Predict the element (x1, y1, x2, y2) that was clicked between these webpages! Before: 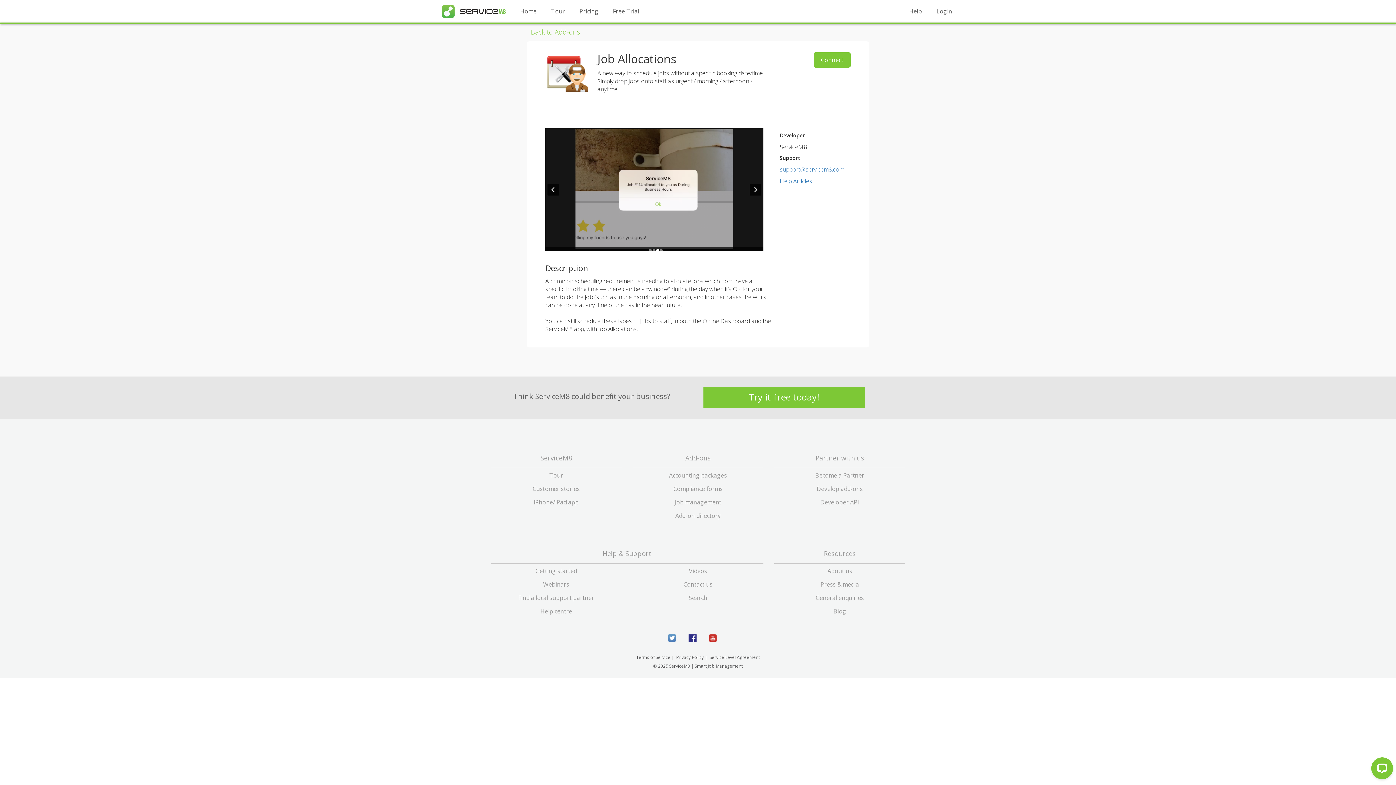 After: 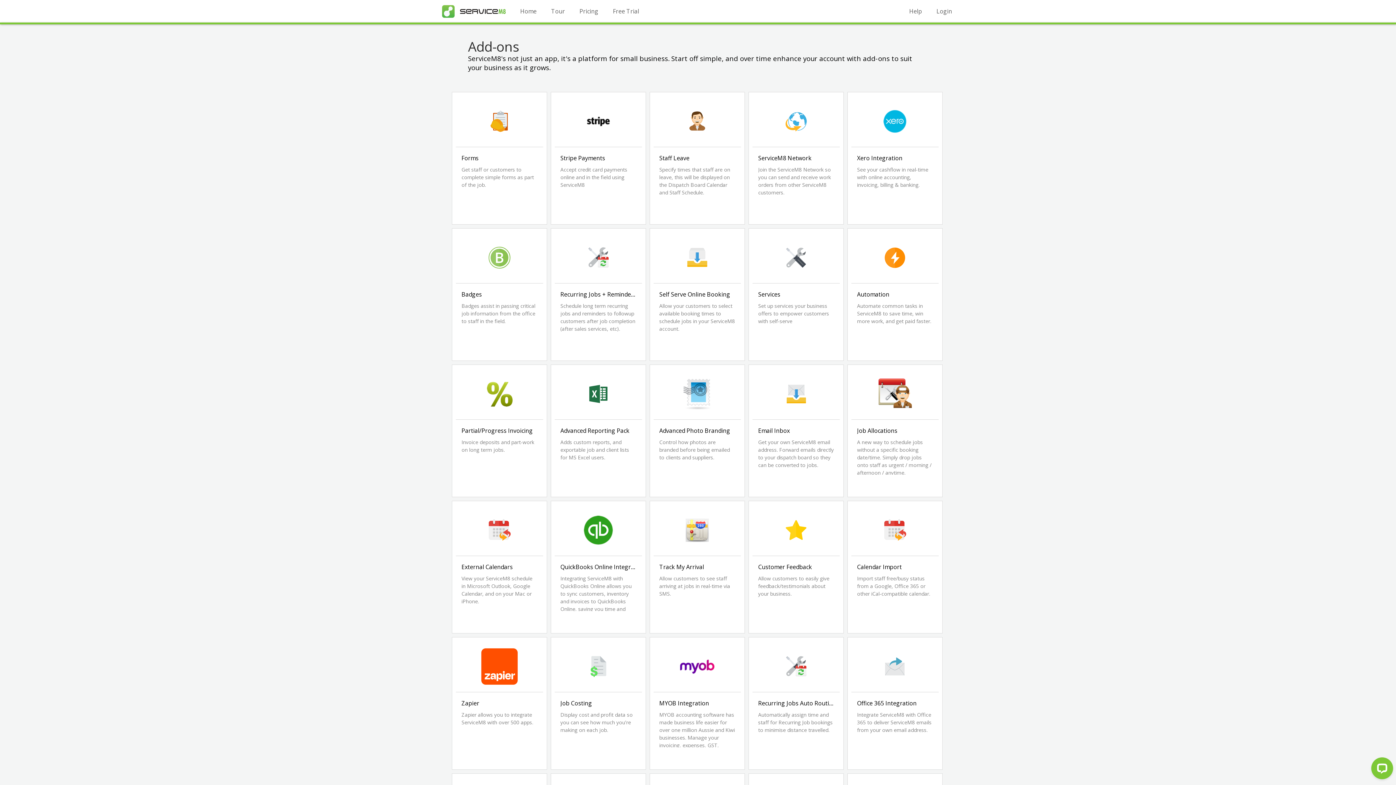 Action: bbox: (530, 27, 580, 36) label: Back to Add-ons